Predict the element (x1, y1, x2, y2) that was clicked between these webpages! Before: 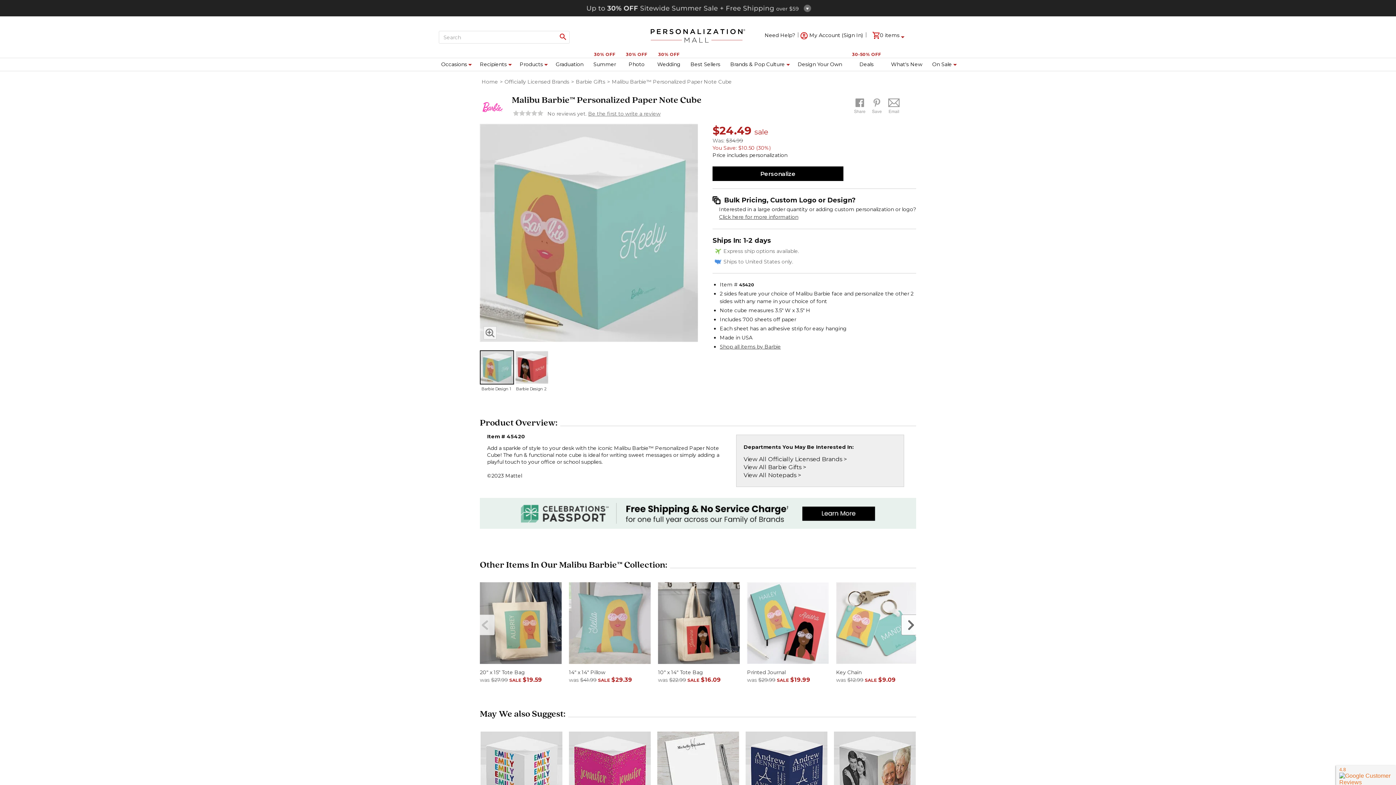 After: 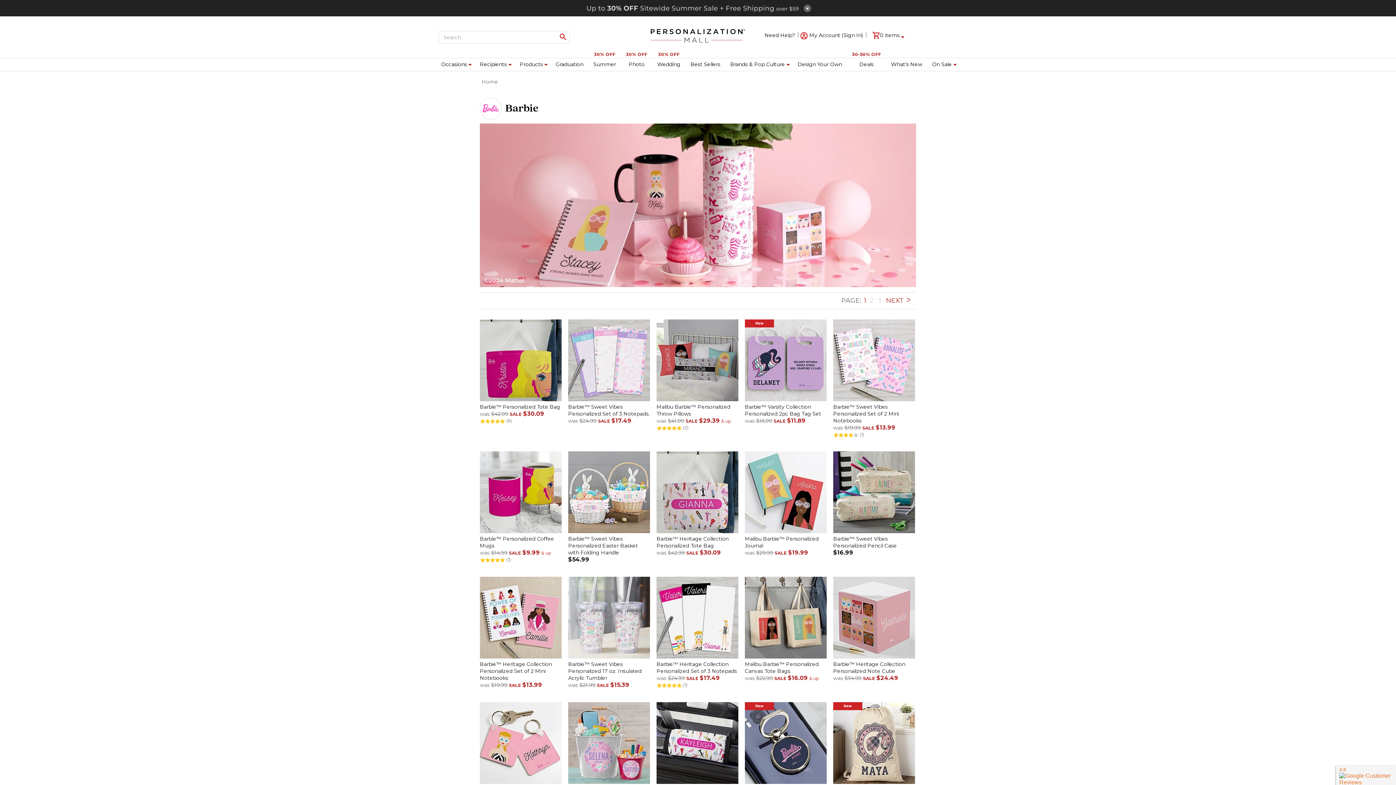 Action: label: View All Barbie Gifts bbox: (743, 464, 806, 471)